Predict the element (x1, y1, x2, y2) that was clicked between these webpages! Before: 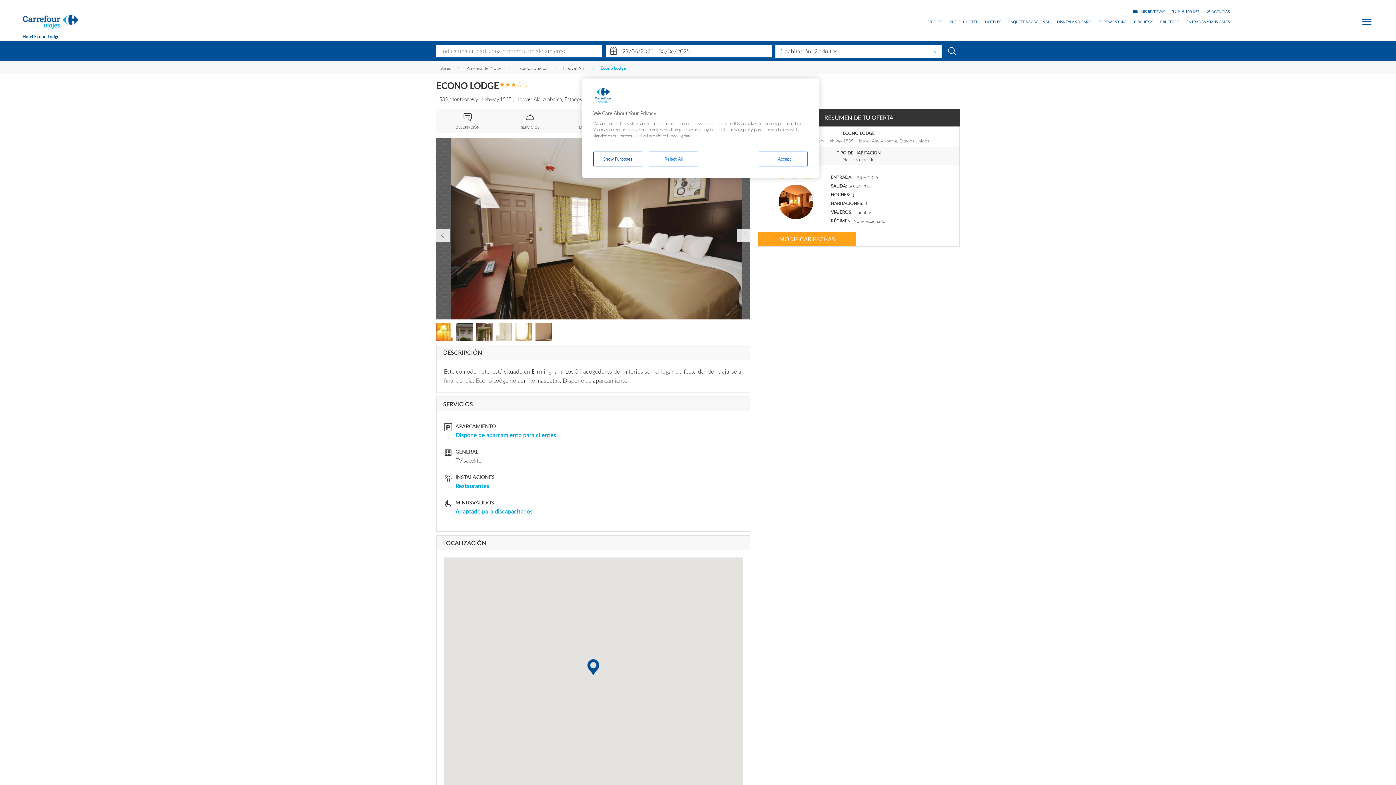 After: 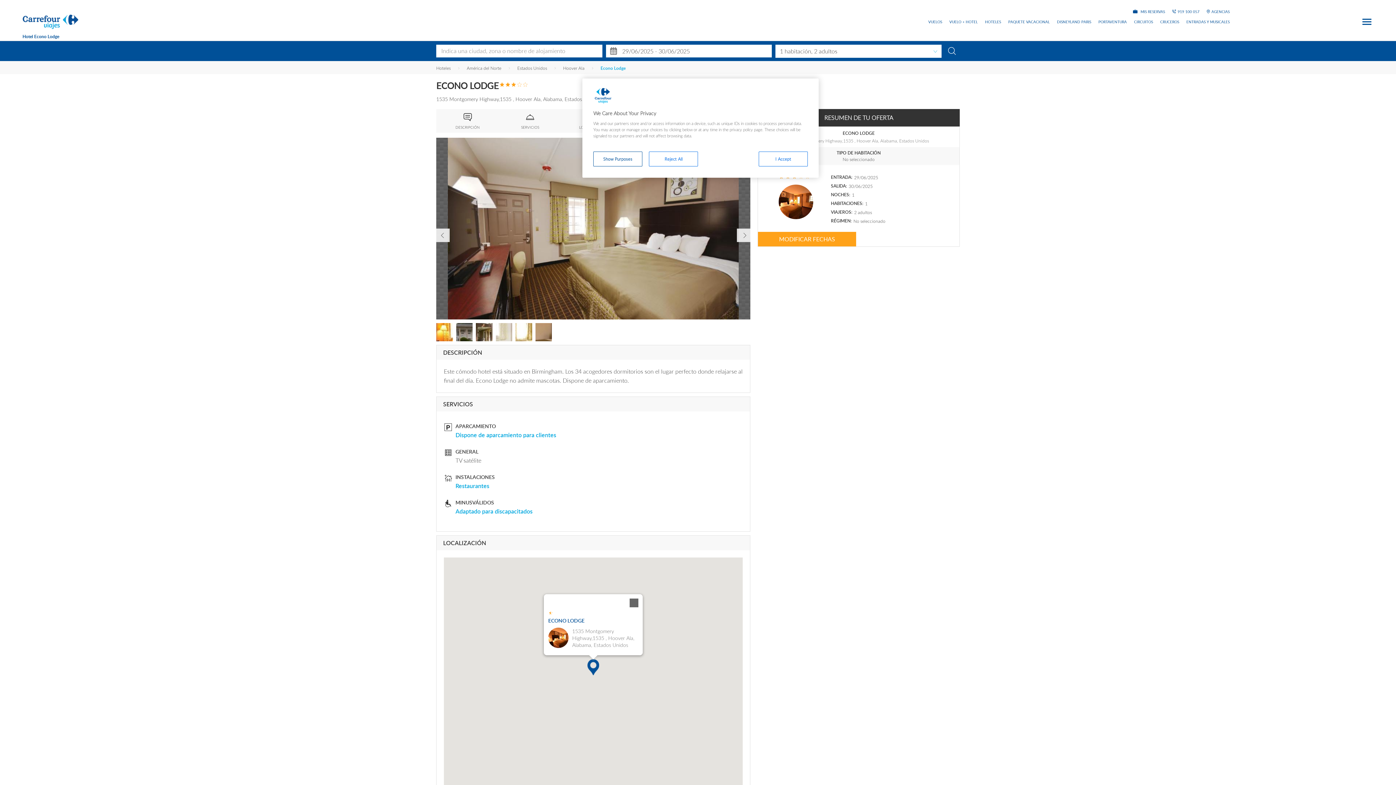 Action: label: 1535 Montgomery Highway,1535  , Hoover Ala, Alabama, Estados Unidos bbox: (587, 659, 599, 675)